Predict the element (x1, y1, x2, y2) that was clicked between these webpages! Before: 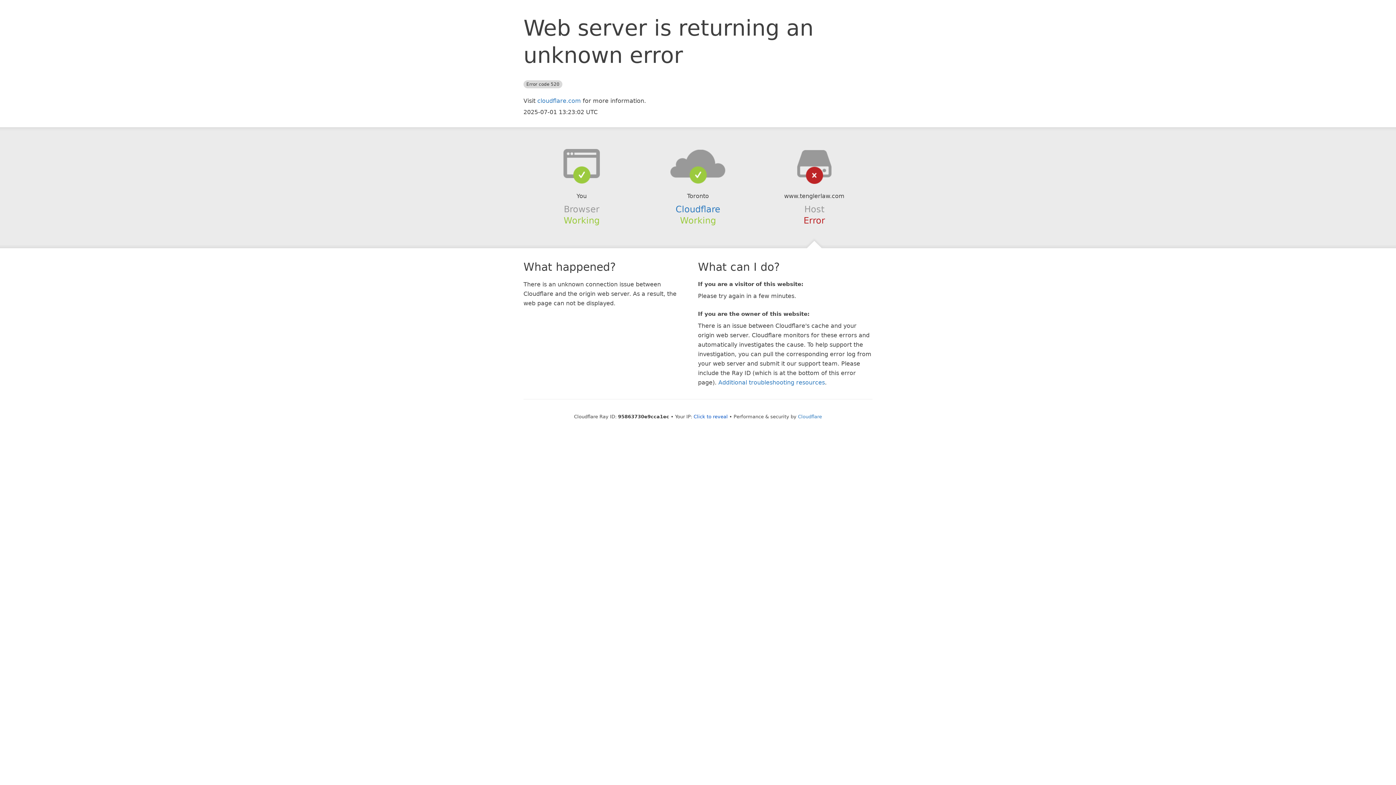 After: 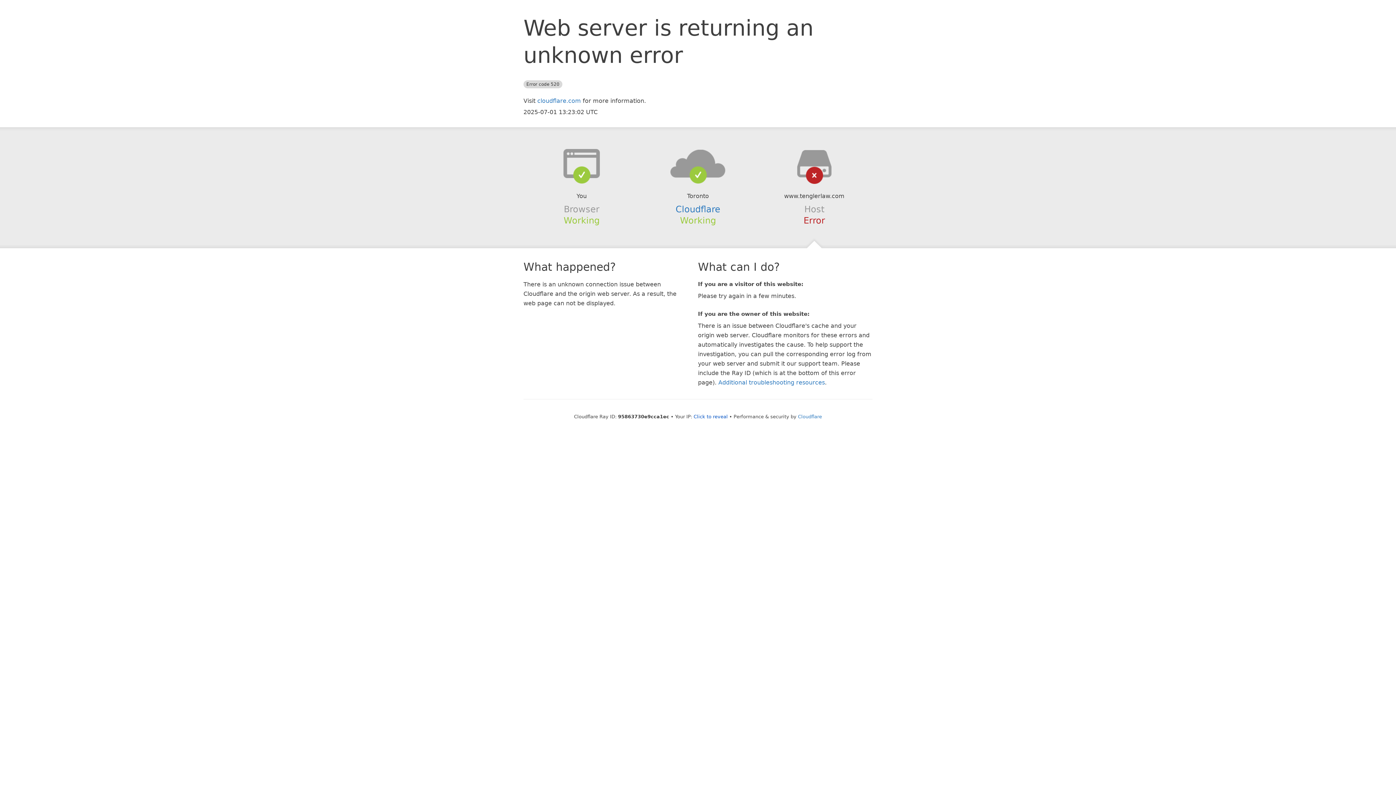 Action: bbox: (639, 148, 756, 178)